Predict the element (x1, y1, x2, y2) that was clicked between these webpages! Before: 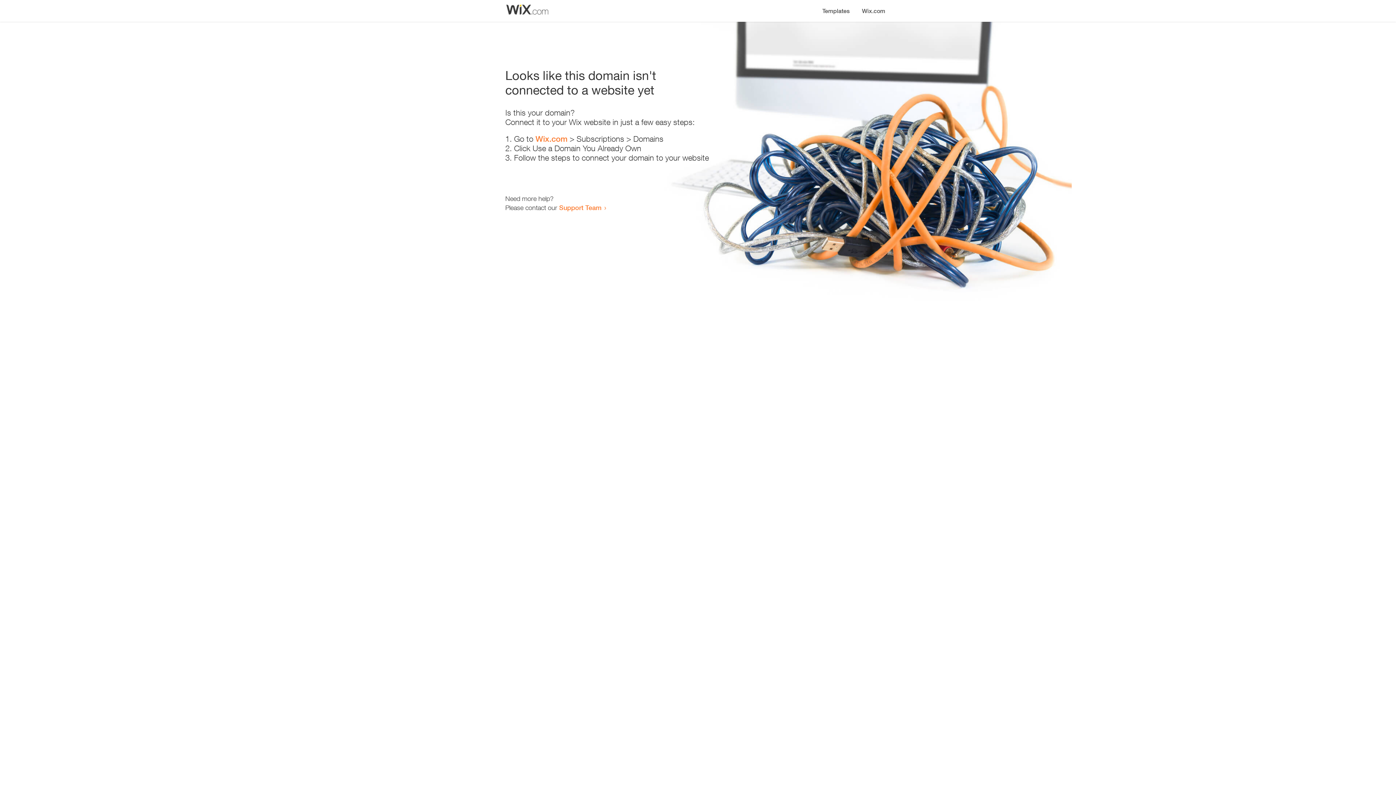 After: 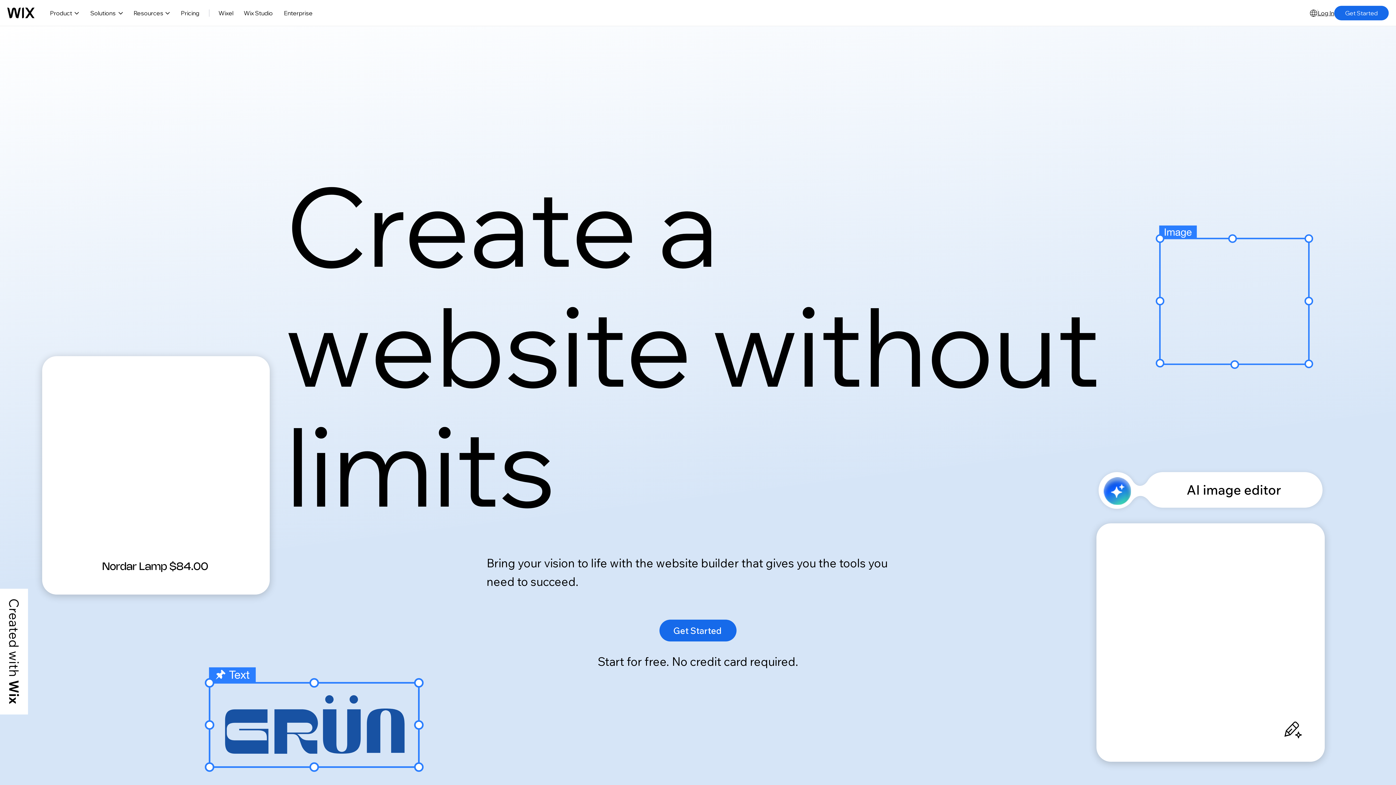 Action: label: Wix.com bbox: (535, 134, 567, 143)